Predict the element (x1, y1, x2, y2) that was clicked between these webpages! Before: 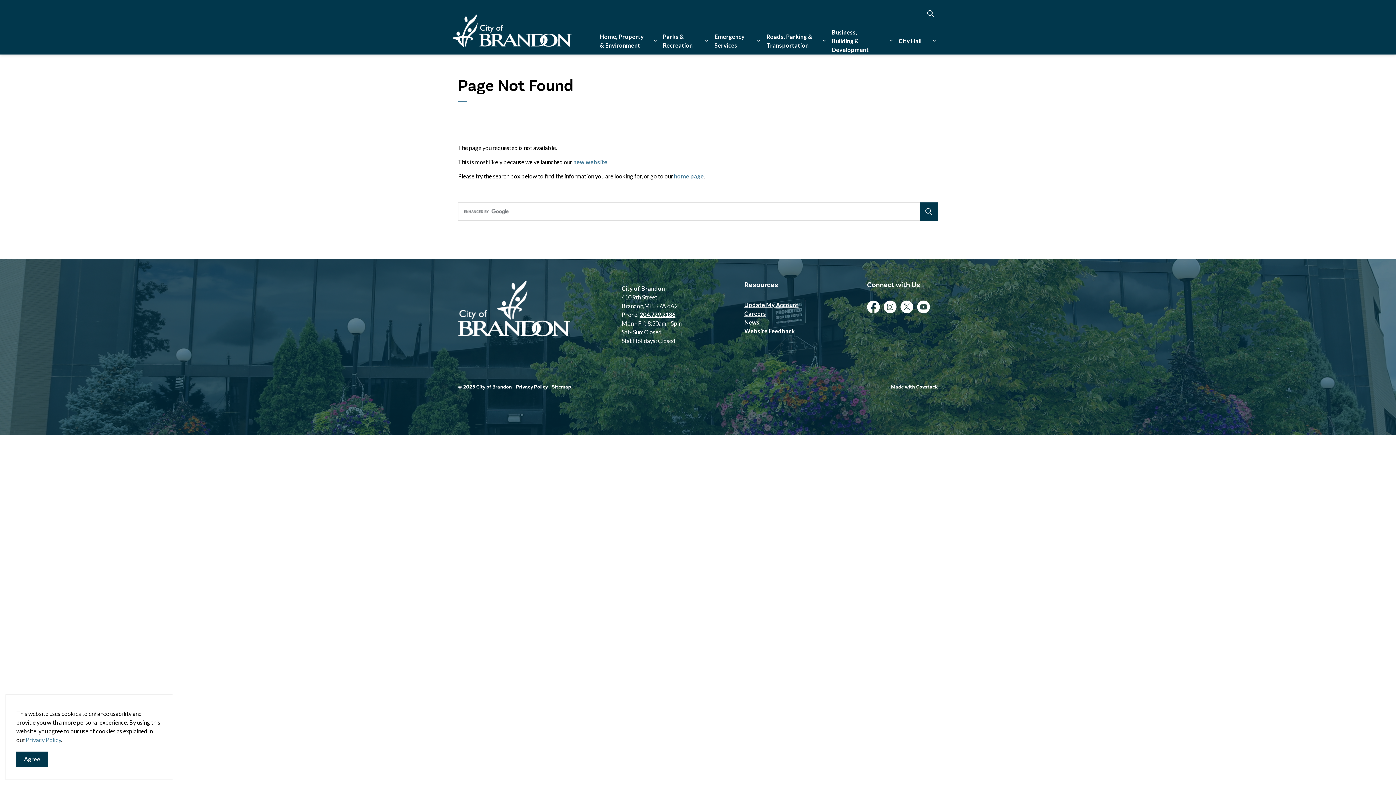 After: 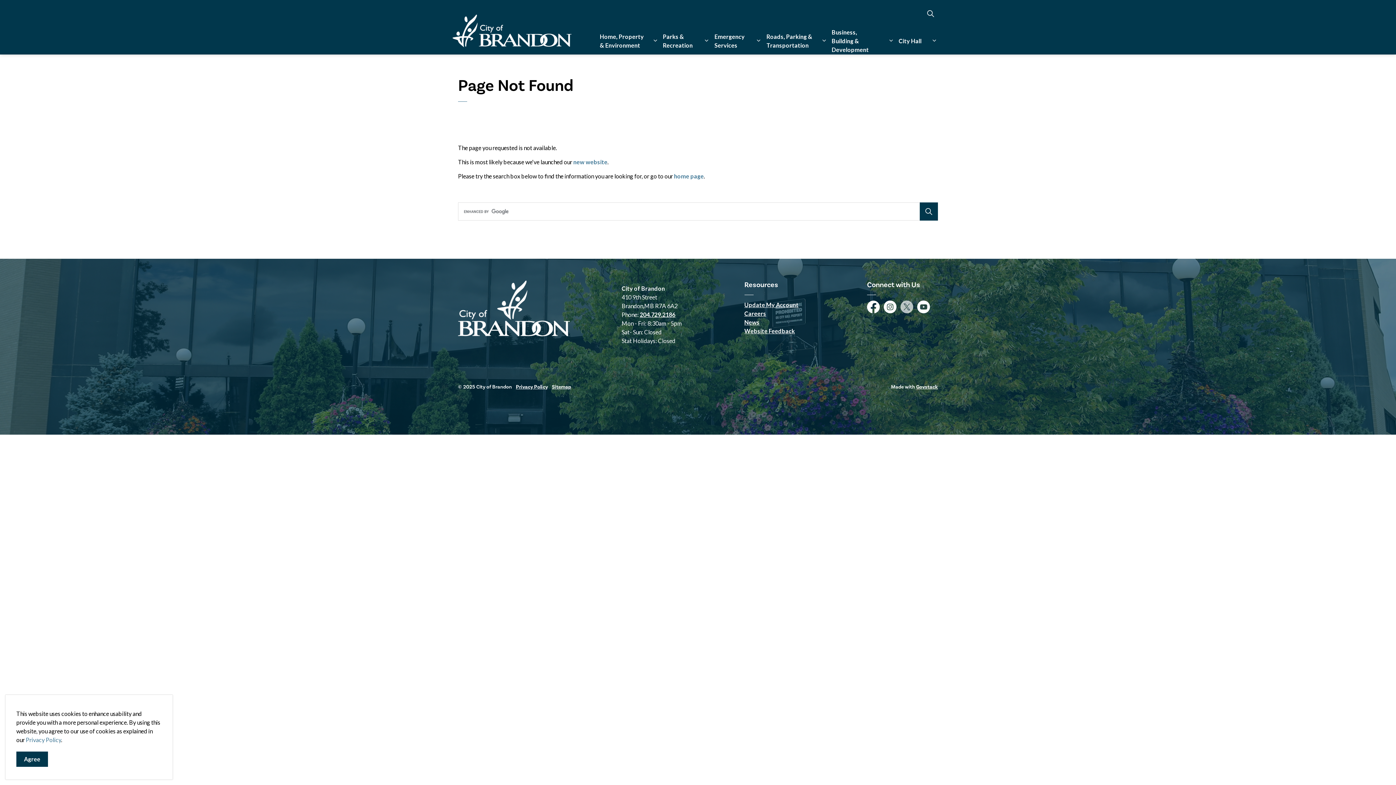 Action: label: Twitter bbox: (900, 300, 913, 313)